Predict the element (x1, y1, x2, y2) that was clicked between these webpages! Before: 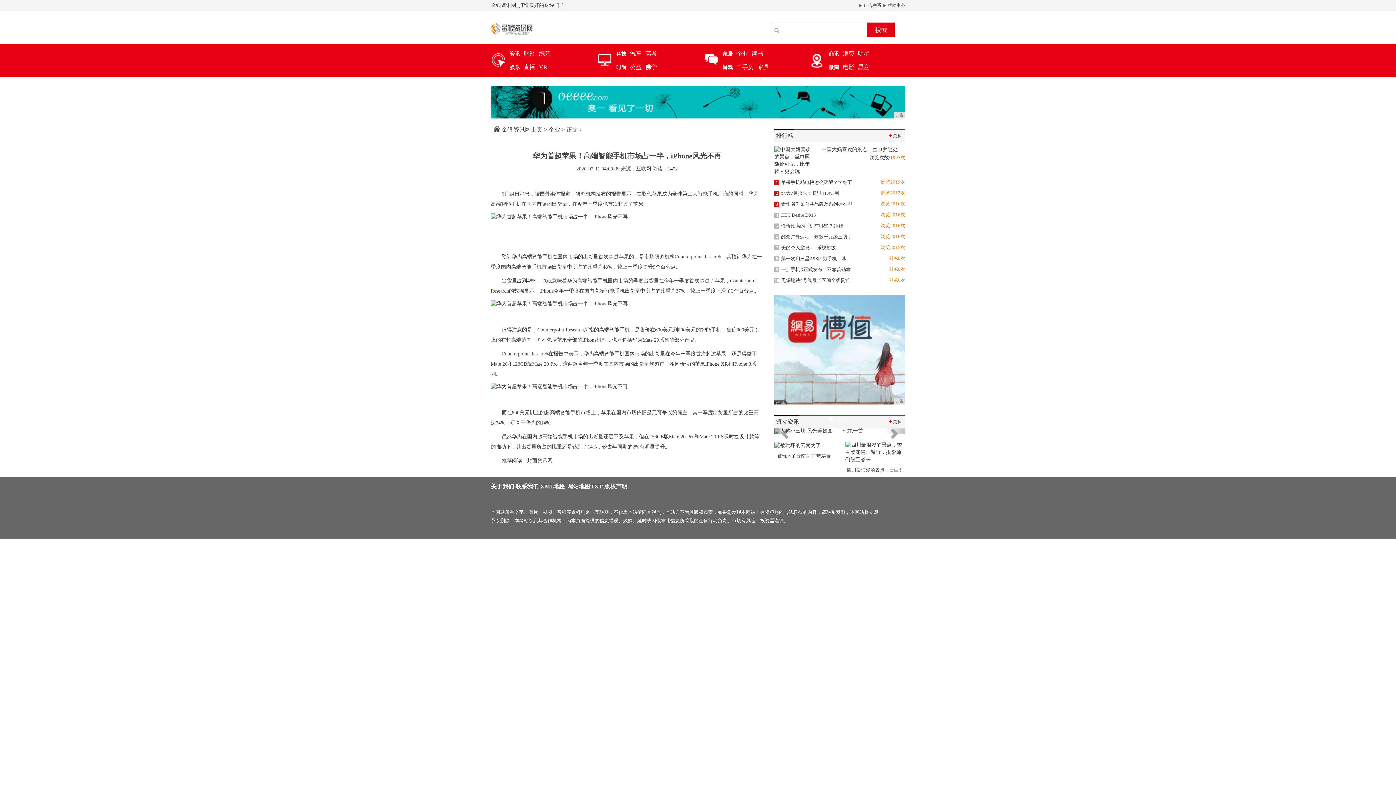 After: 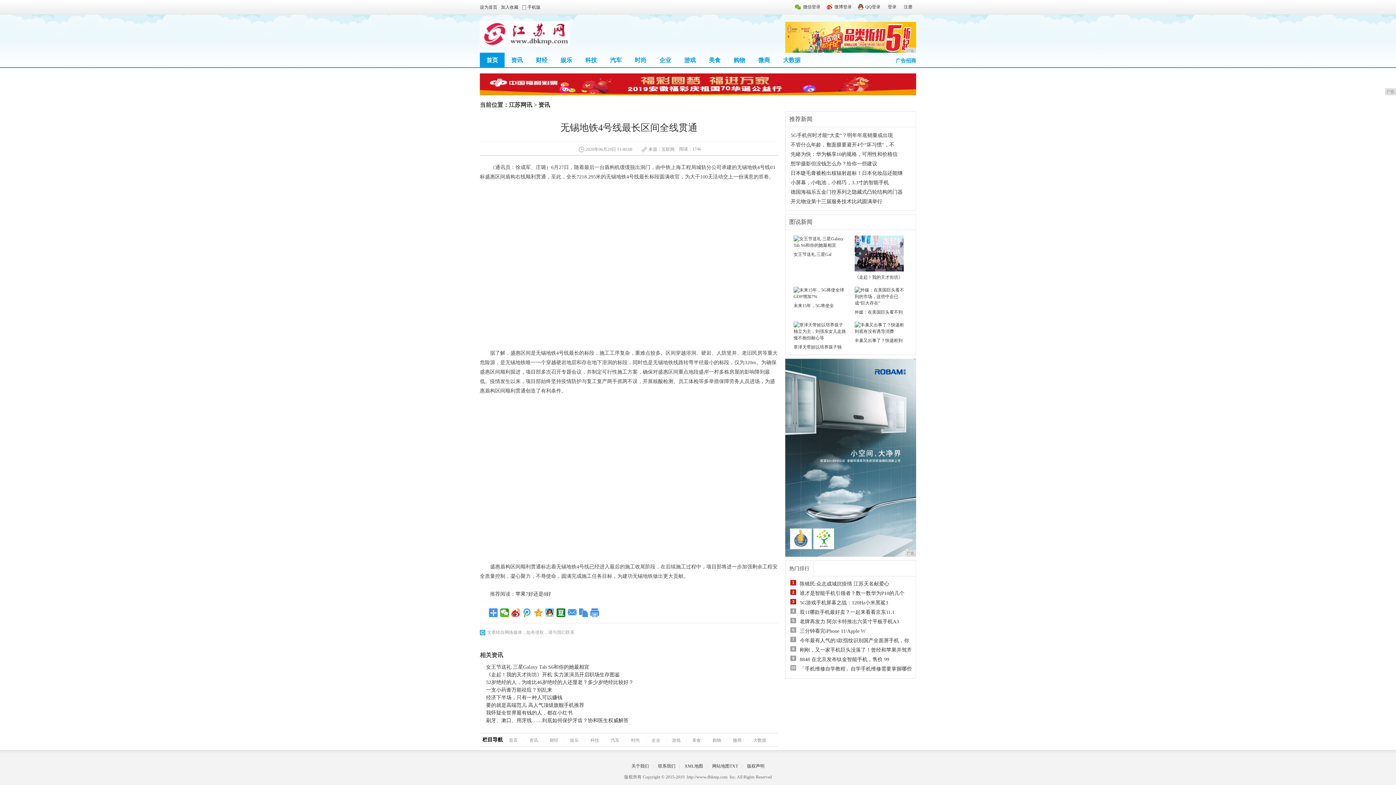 Action: bbox: (774, 277, 850, 283) label: 10无锡地铁4号线最长区间全线贯通
浏览0次